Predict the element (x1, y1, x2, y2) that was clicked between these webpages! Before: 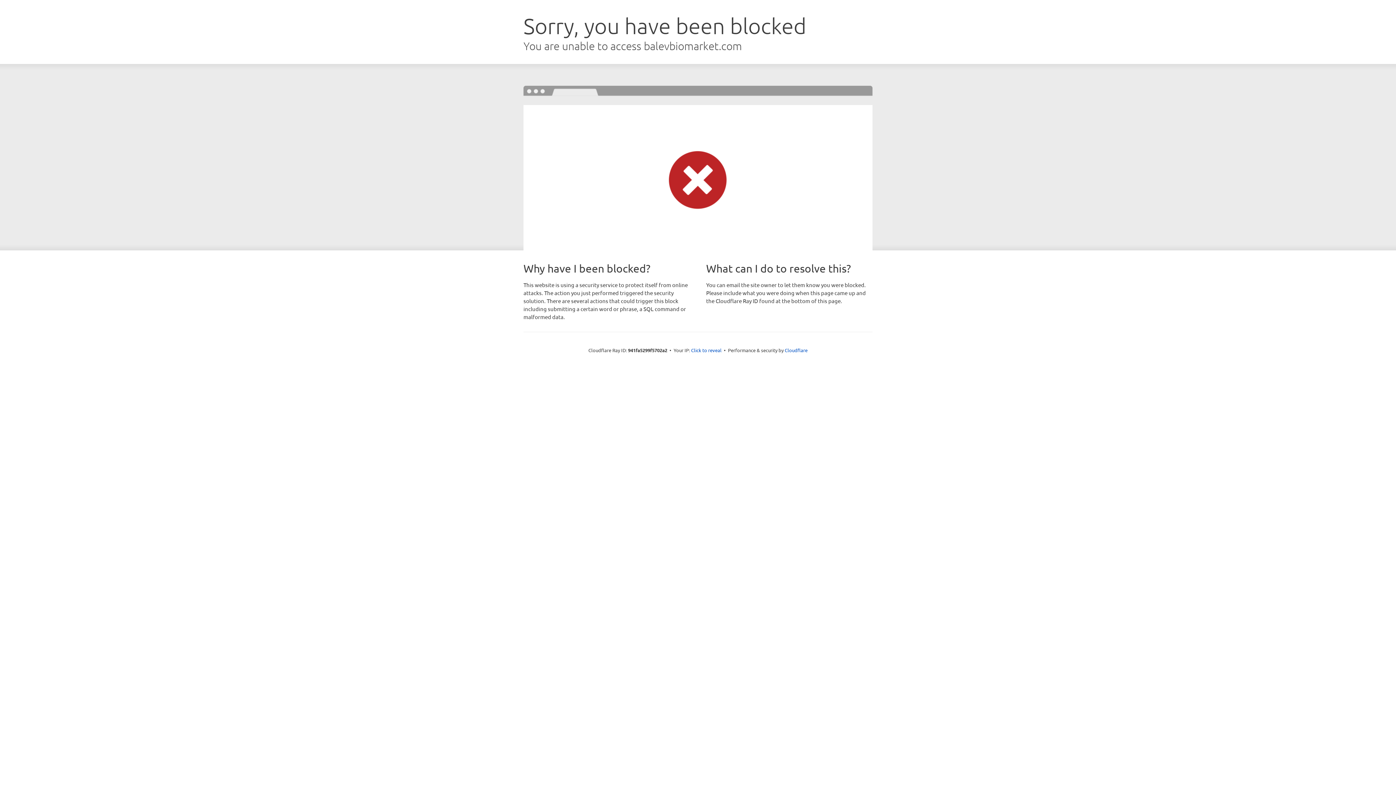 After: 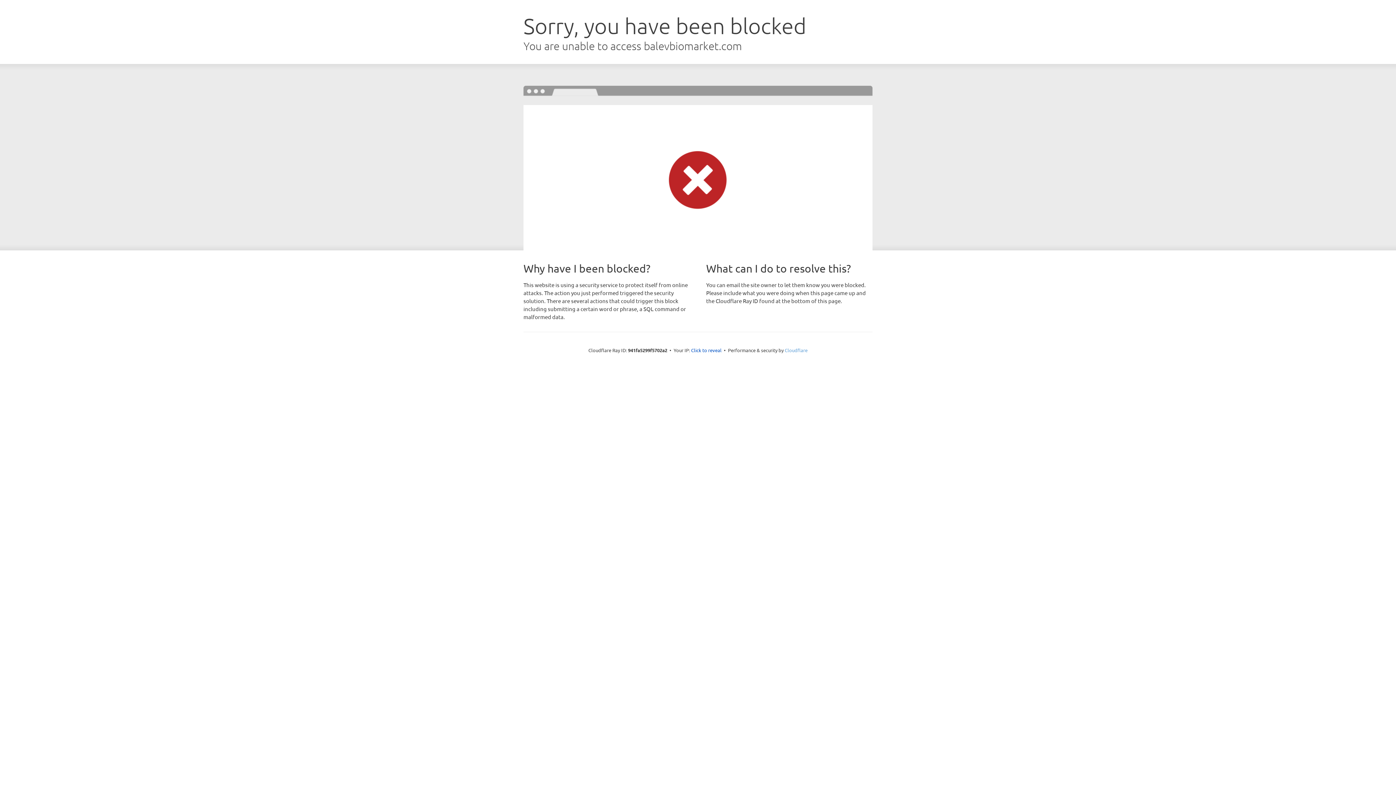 Action: bbox: (784, 347, 807, 353) label: Cloudflare